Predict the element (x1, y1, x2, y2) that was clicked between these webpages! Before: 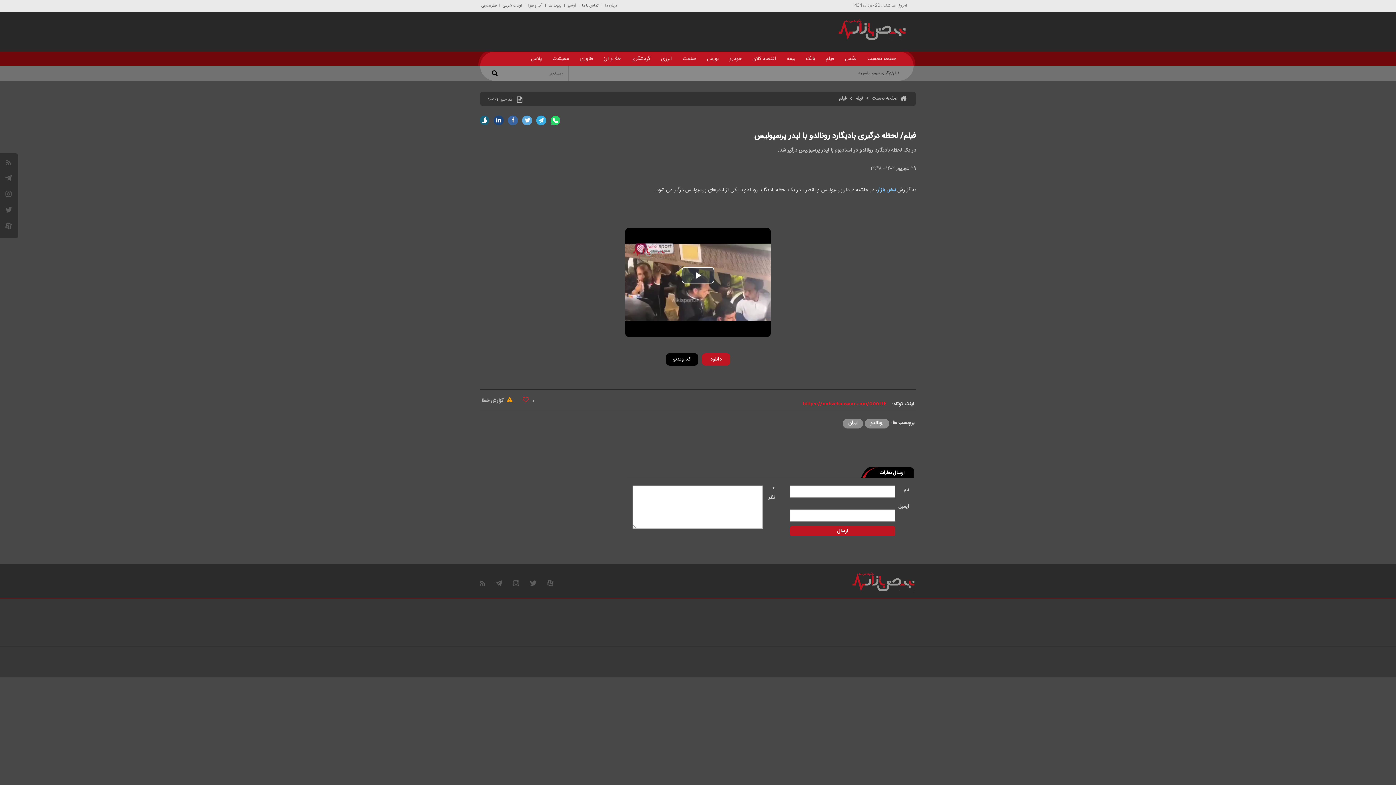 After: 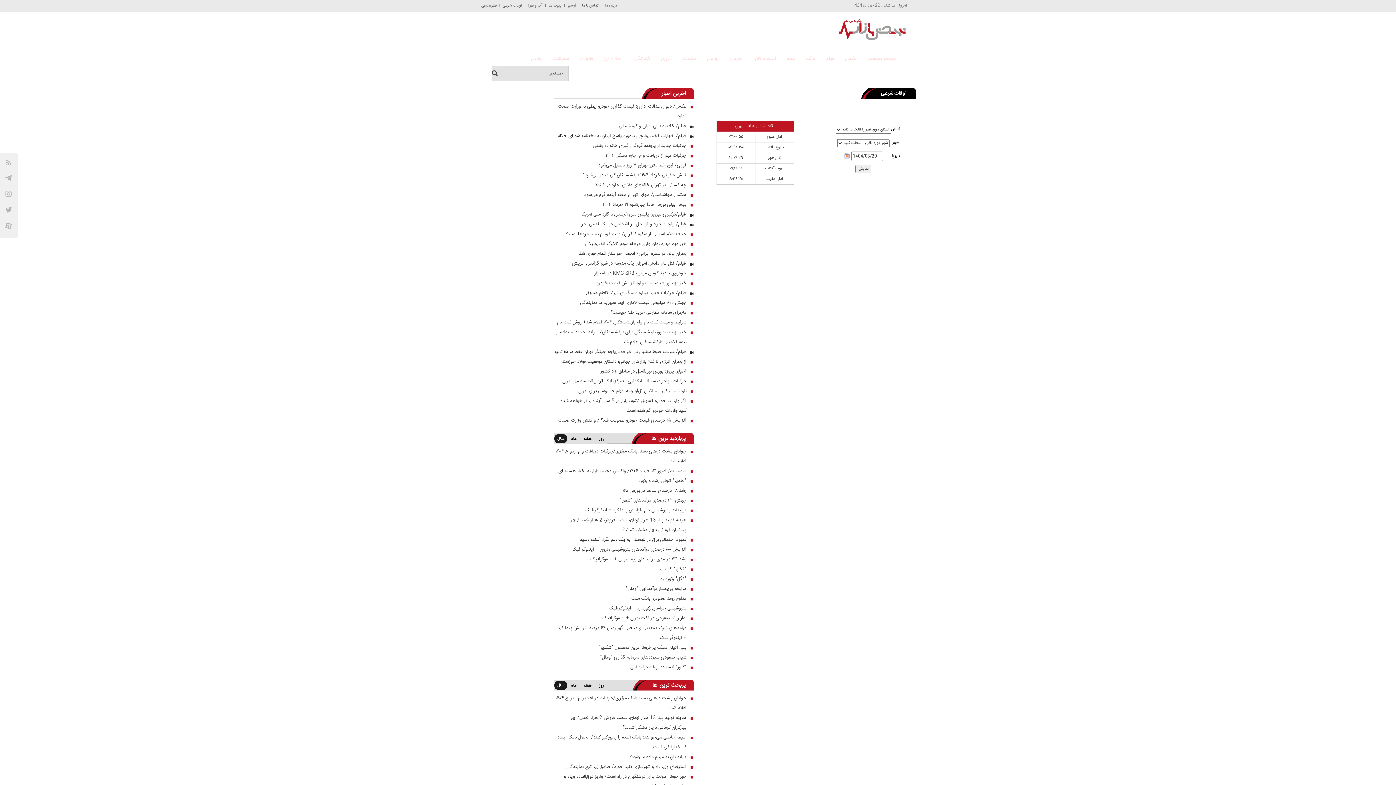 Action: bbox: (502, 1, 522, 7) label: اوقات شرعی